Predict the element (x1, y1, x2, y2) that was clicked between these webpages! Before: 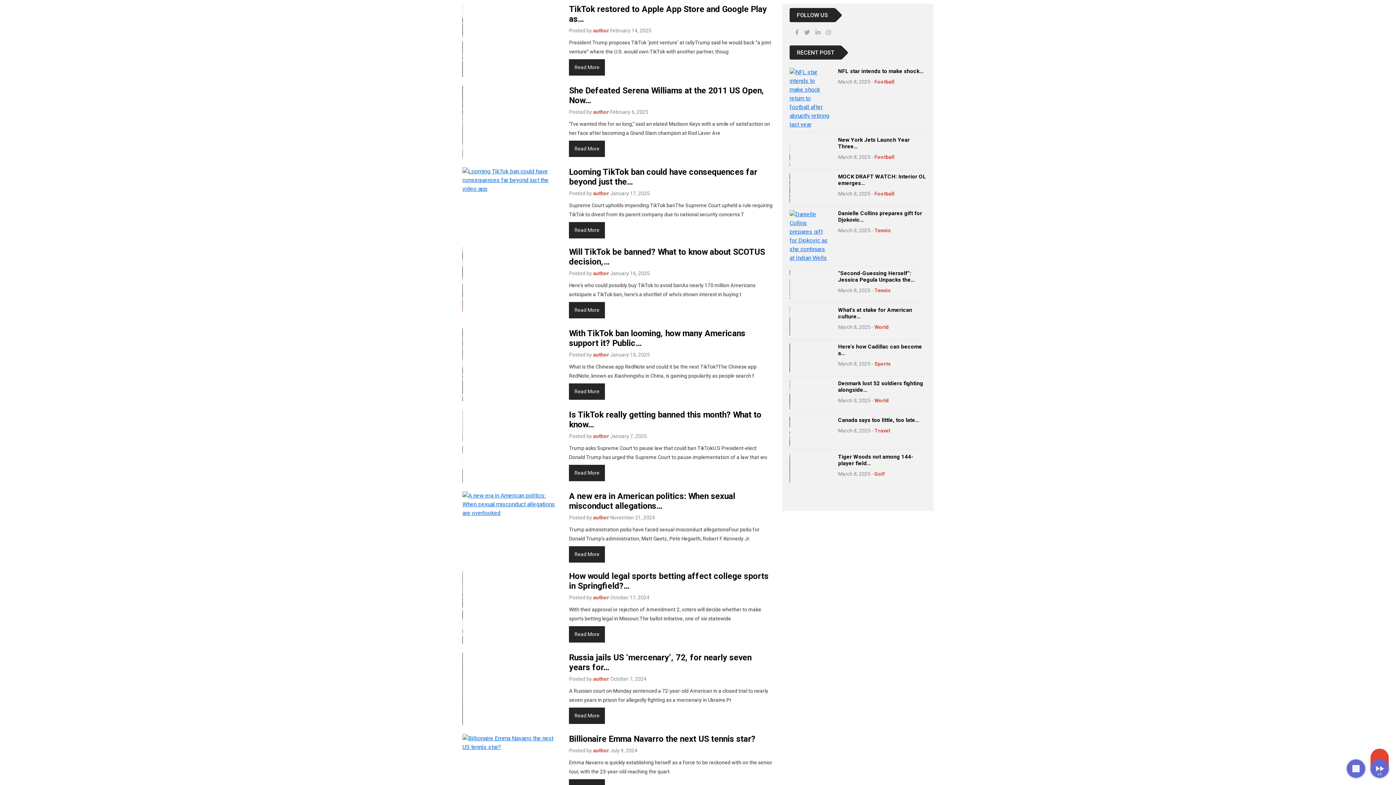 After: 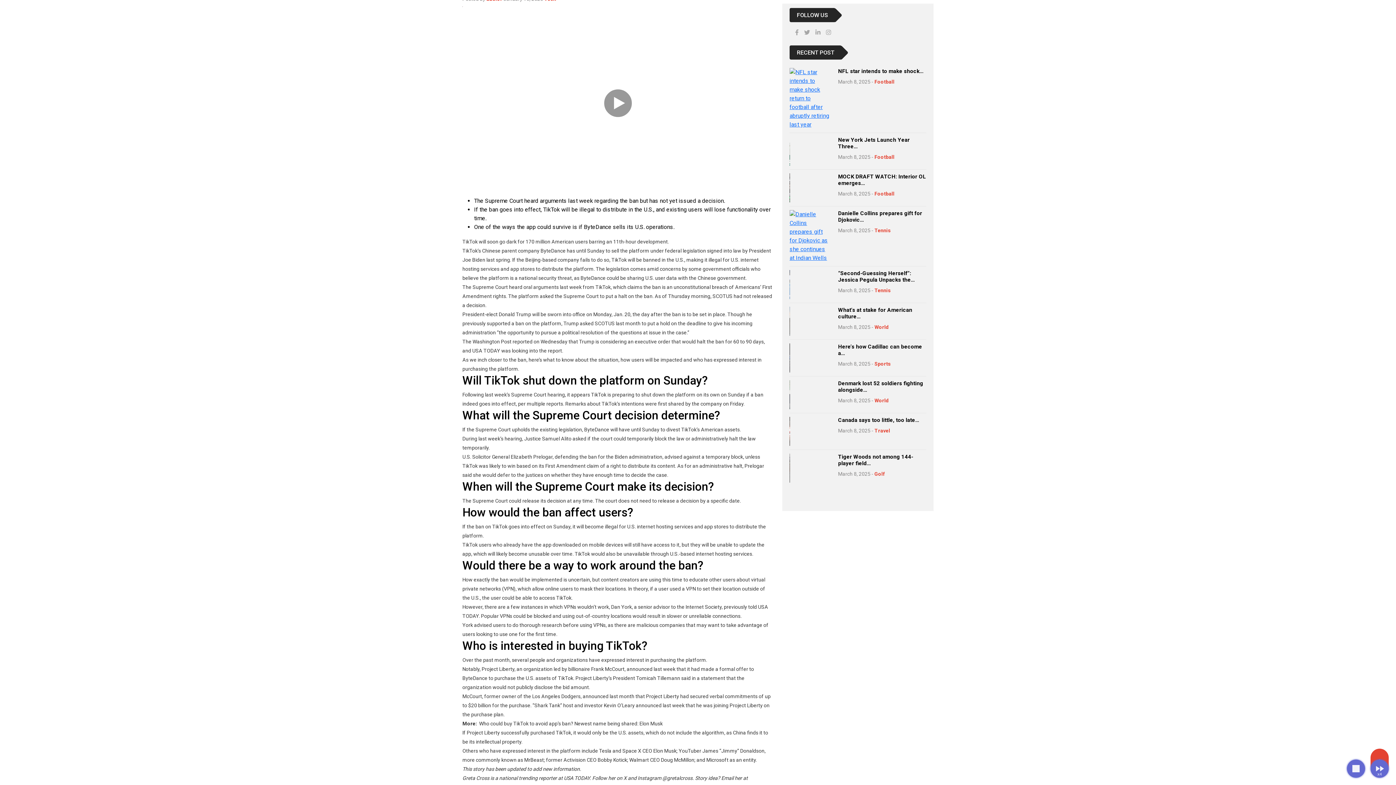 Action: bbox: (462, 365, 462, 372)